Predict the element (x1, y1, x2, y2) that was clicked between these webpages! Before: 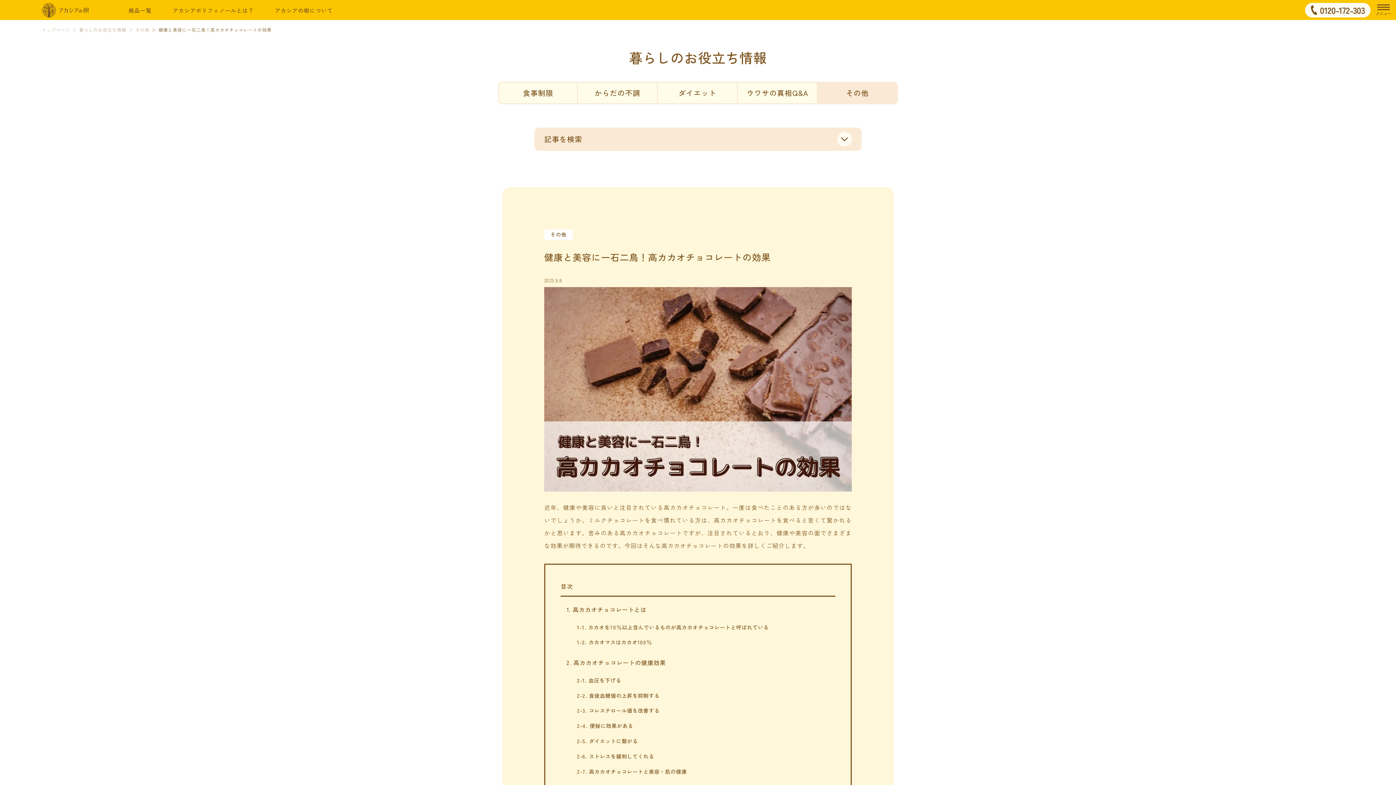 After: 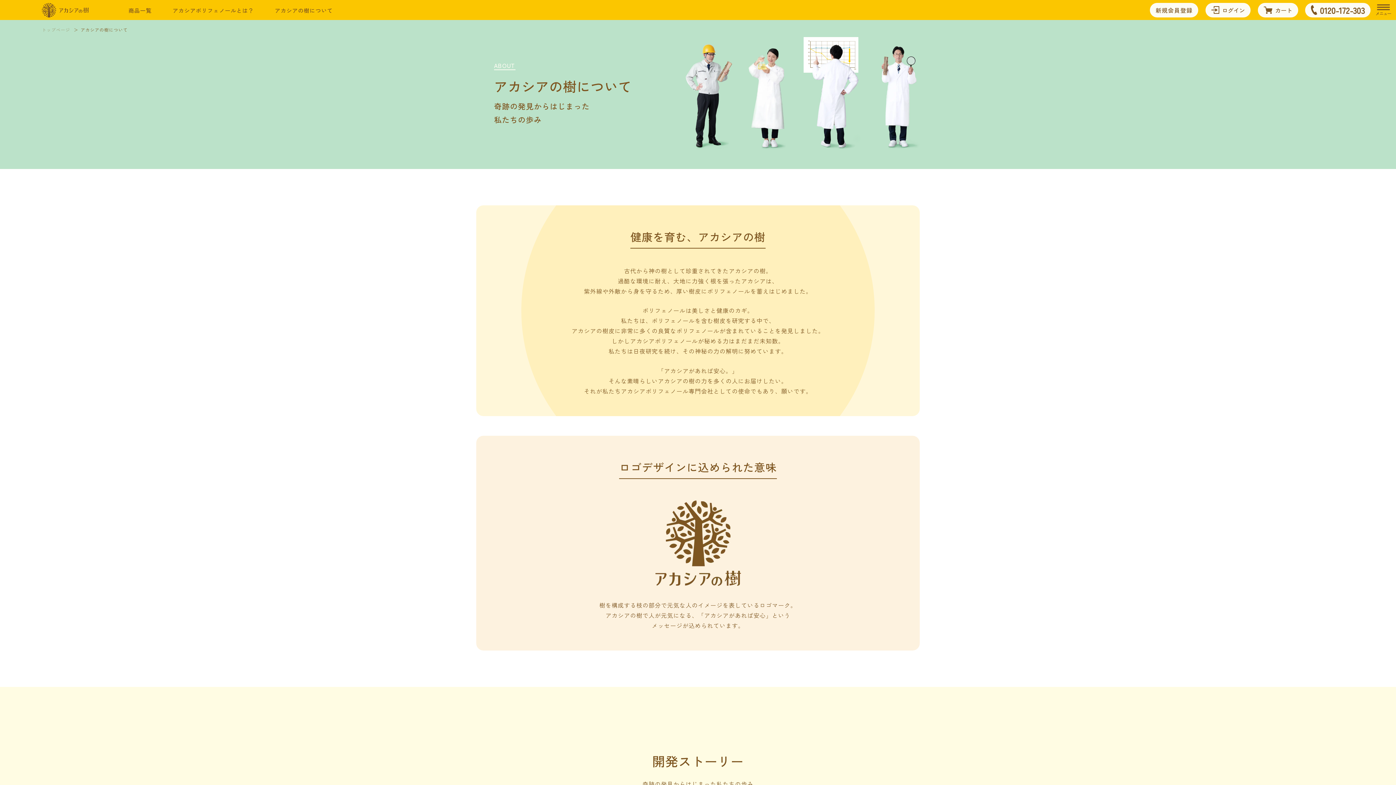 Action: bbox: (274, 6, 332, 14) label: アカシアの樹について